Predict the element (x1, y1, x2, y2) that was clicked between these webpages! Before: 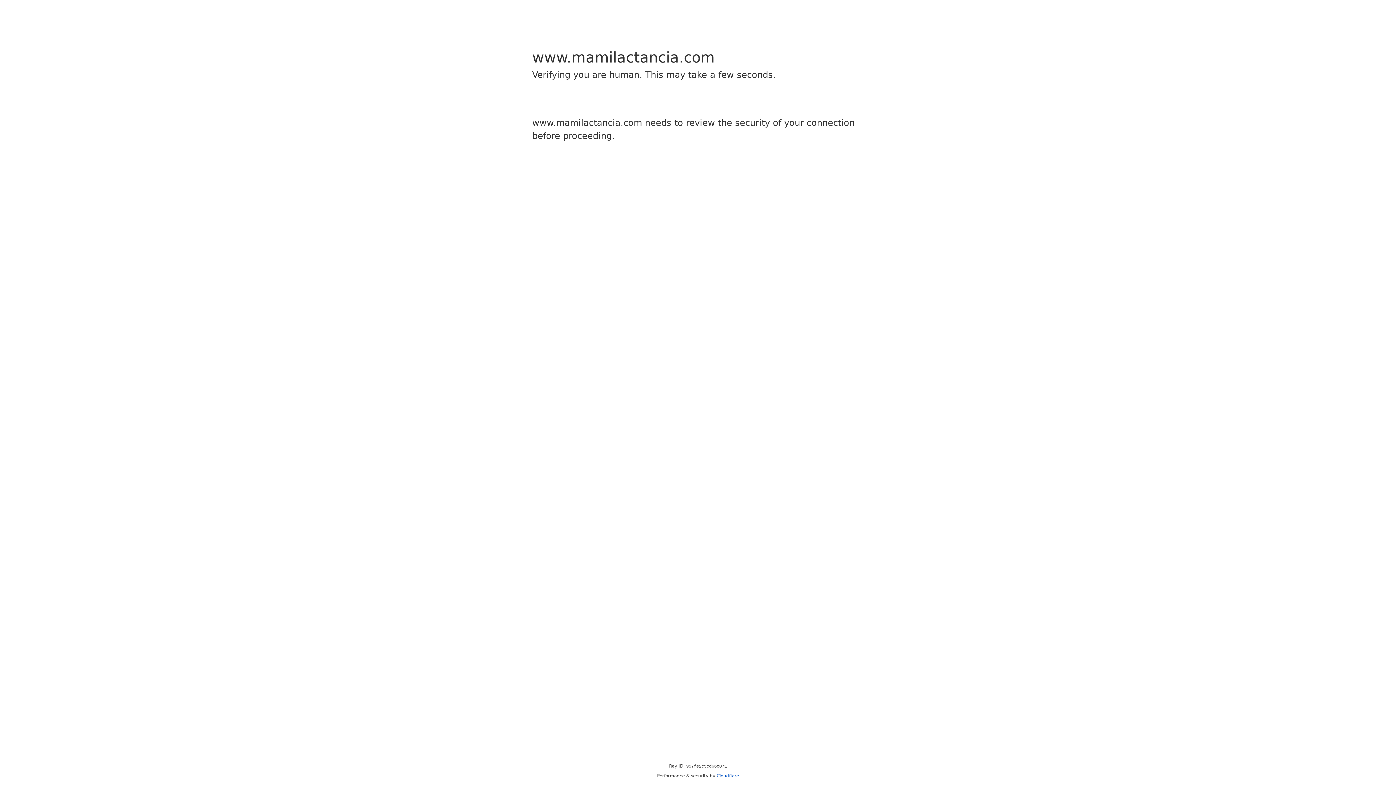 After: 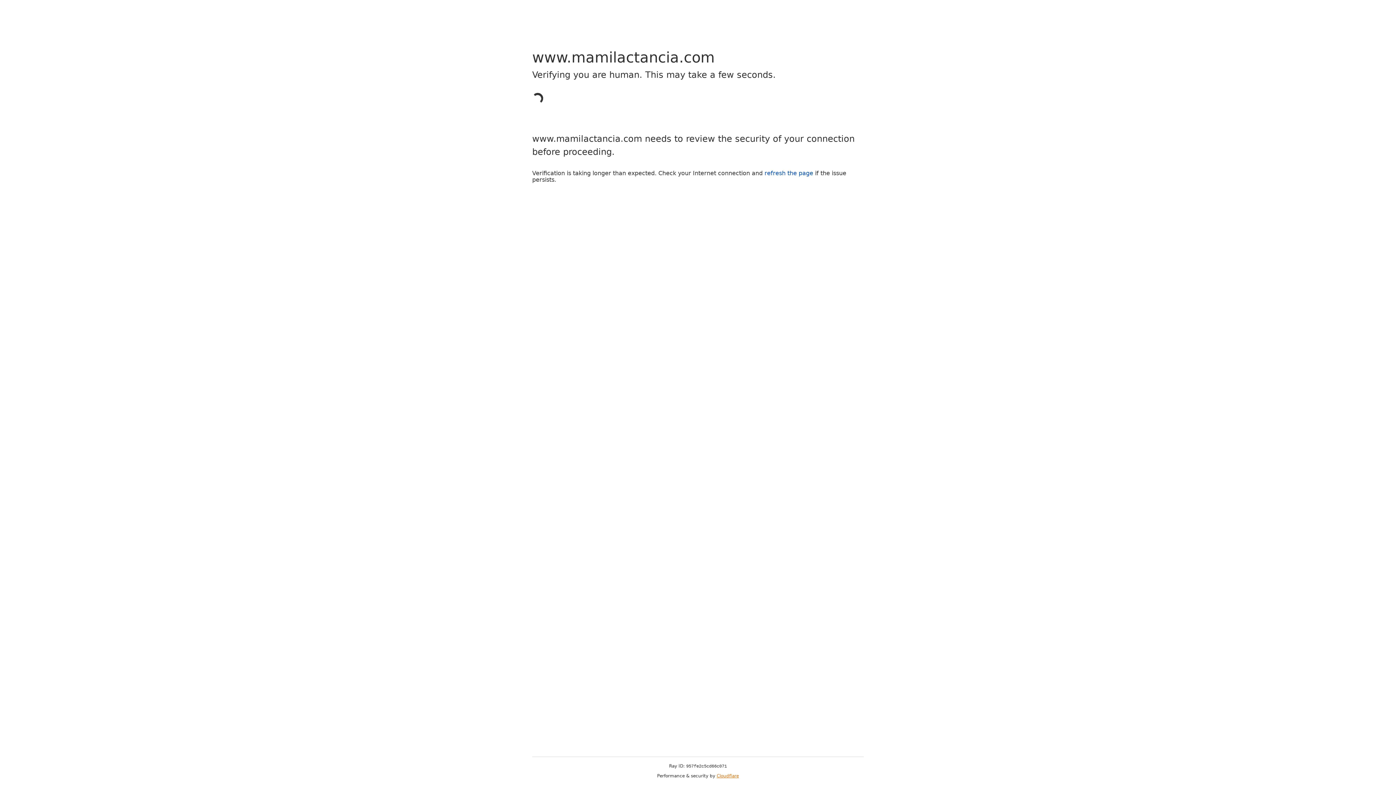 Action: bbox: (716, 773, 739, 778) label: Cloudflare